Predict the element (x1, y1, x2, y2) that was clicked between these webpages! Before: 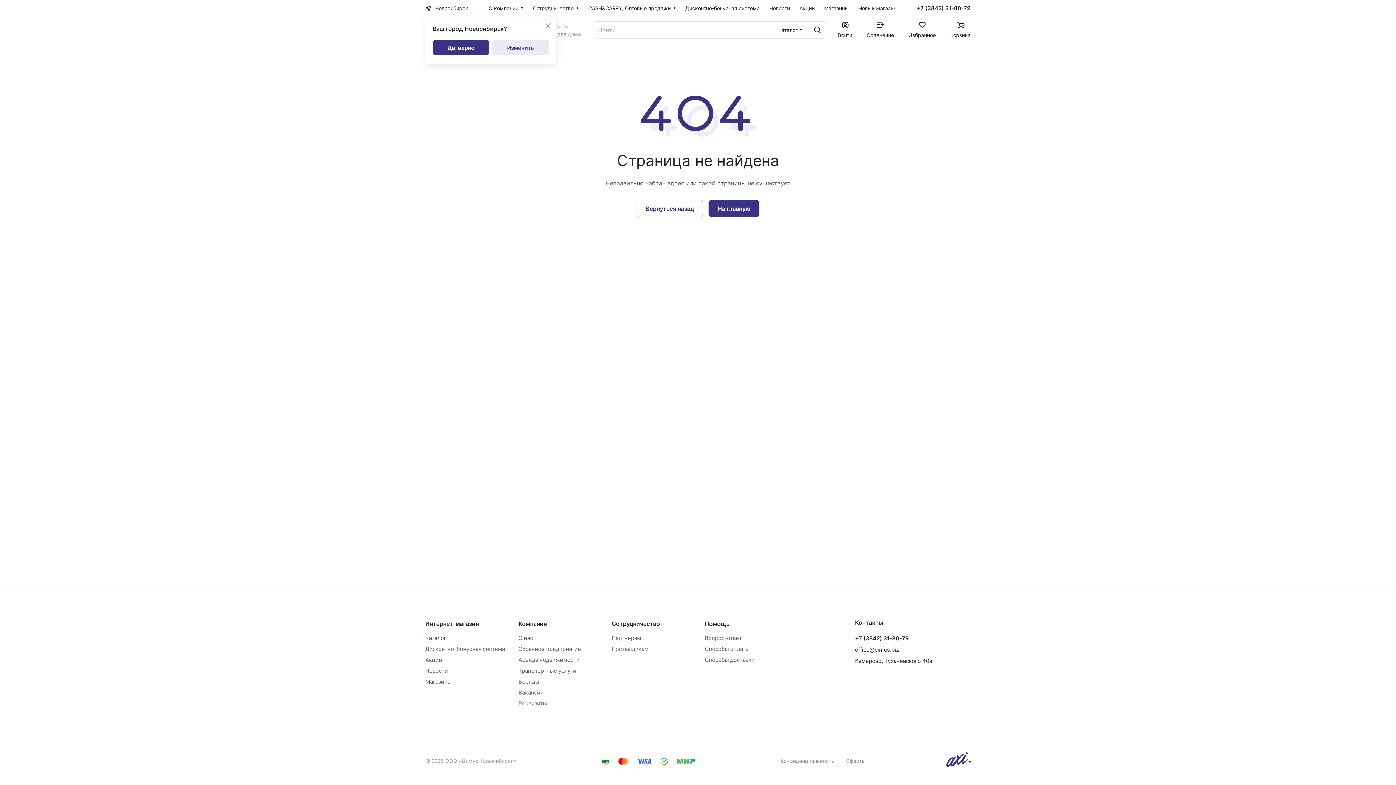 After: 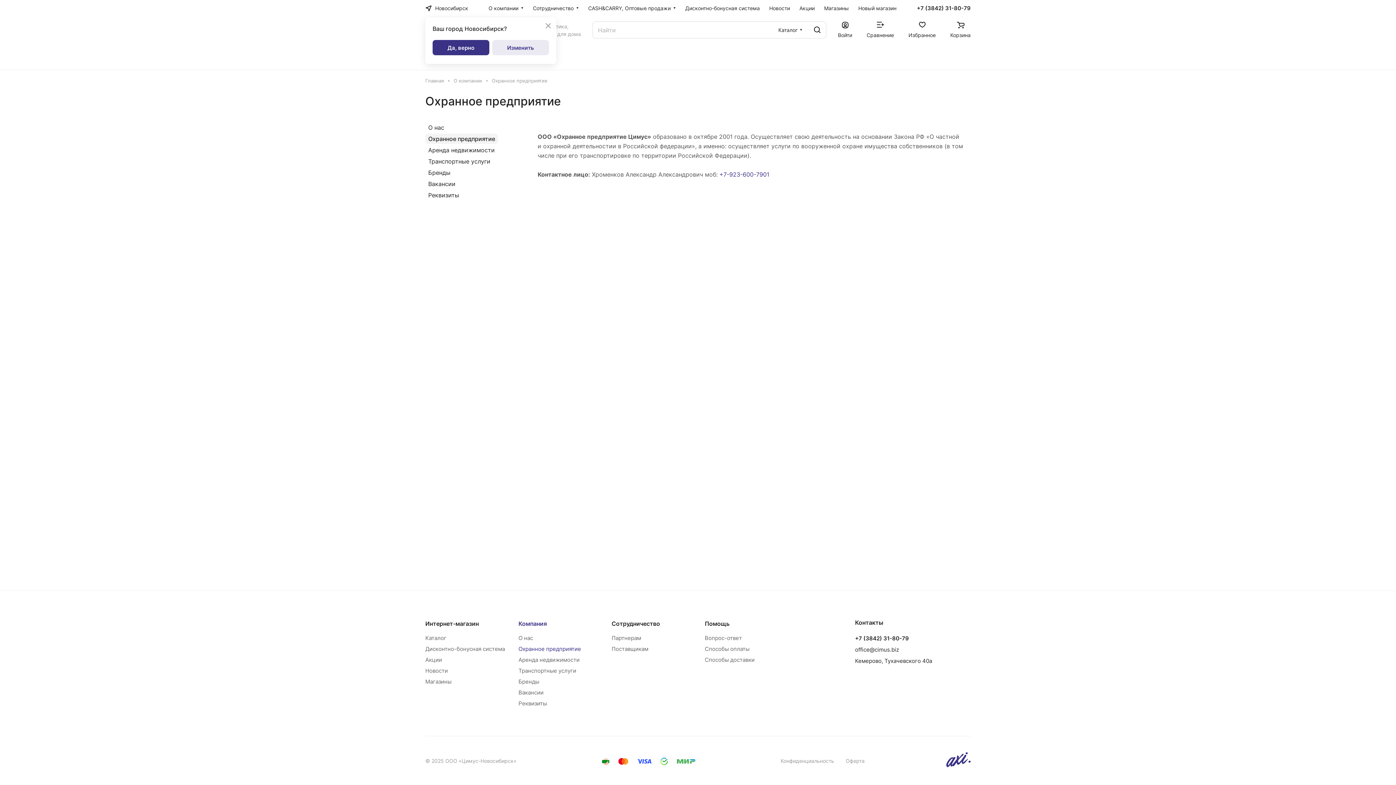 Action: bbox: (518, 645, 581, 652) label: Охранное предприятие